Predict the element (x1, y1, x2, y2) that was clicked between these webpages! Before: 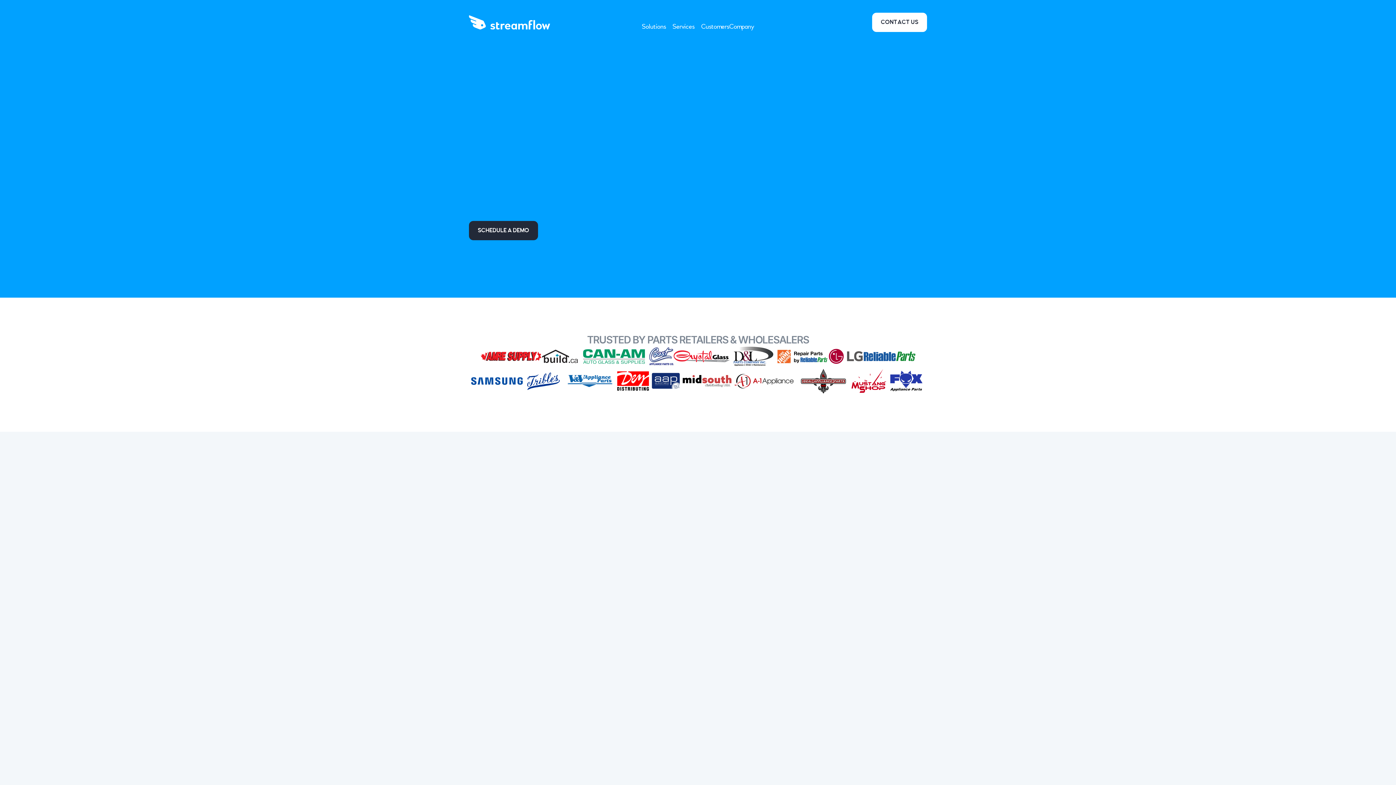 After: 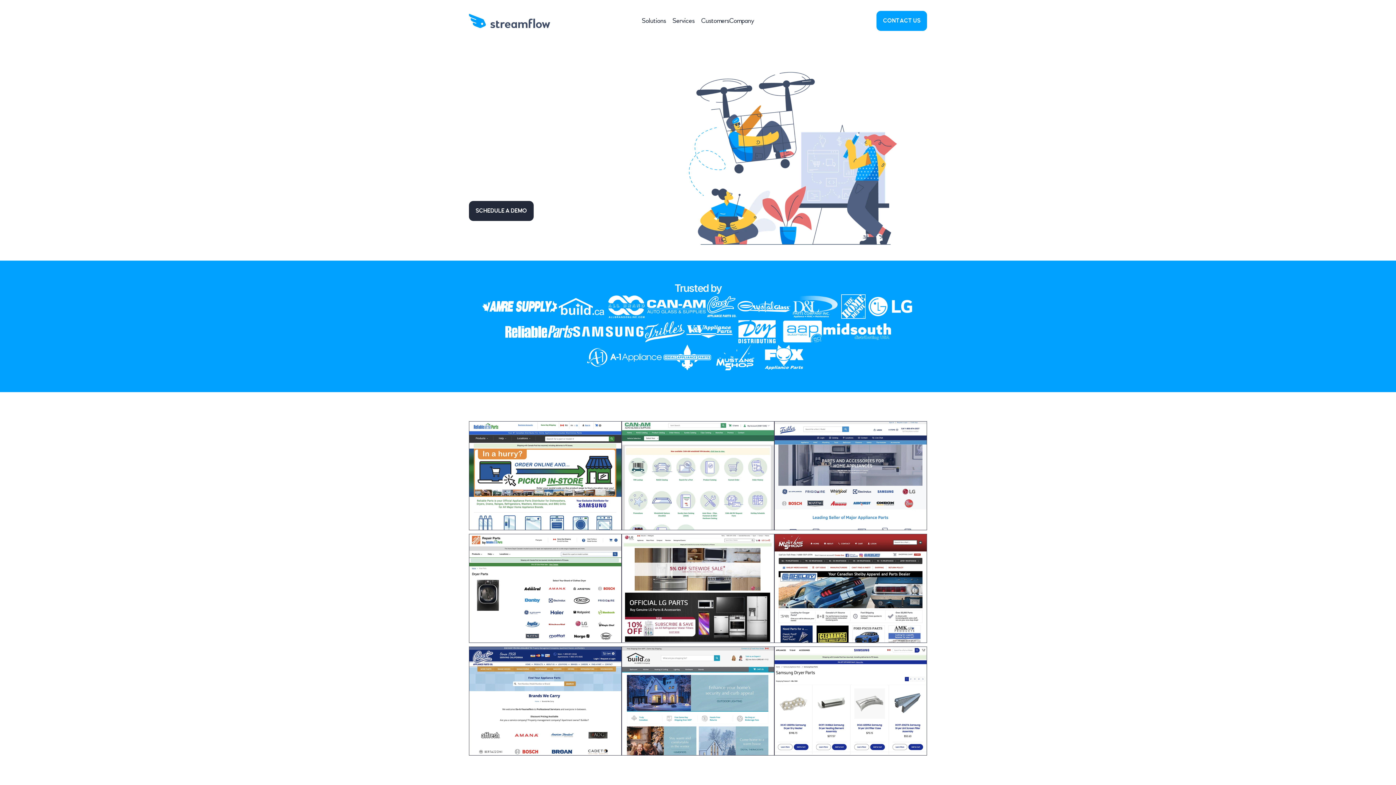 Action: label: Services bbox: (672, 20, 701, 33)